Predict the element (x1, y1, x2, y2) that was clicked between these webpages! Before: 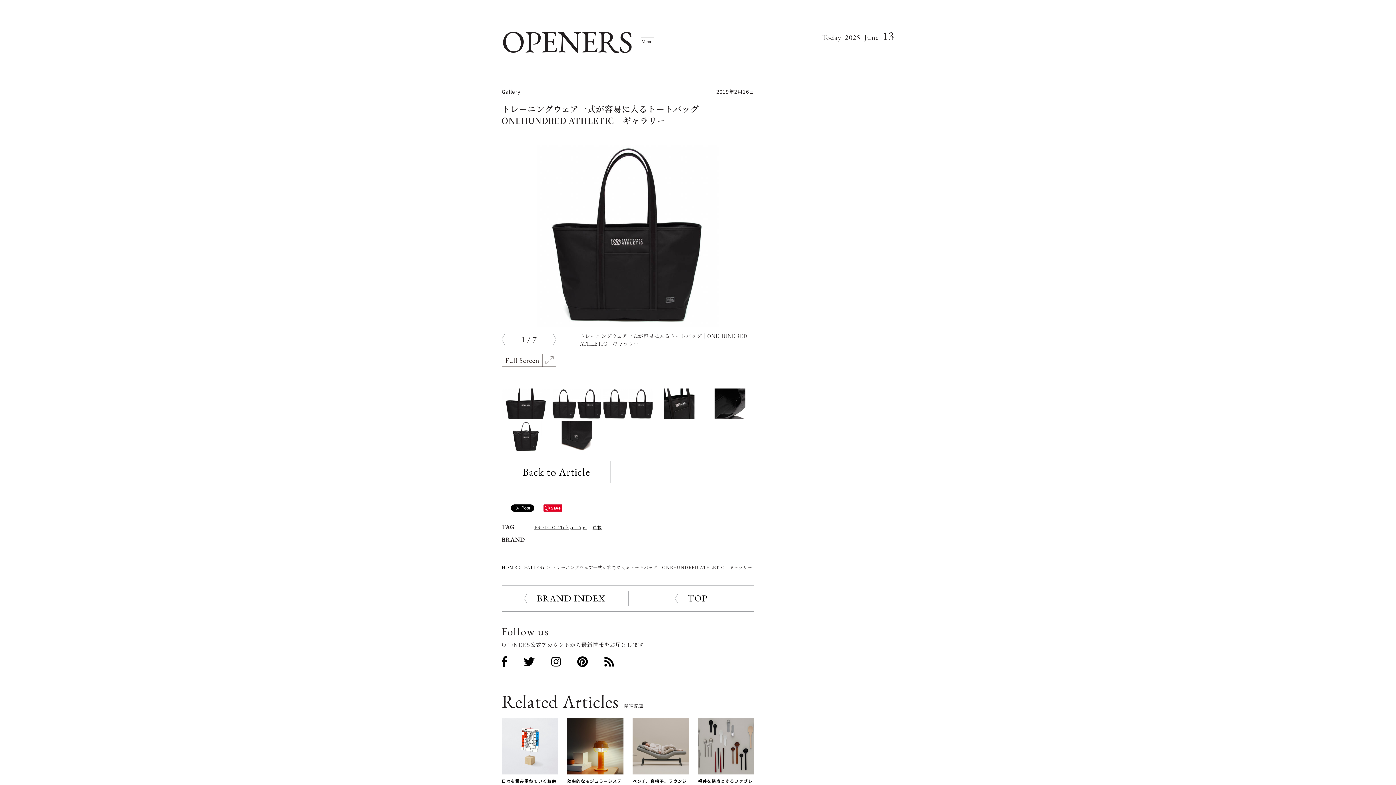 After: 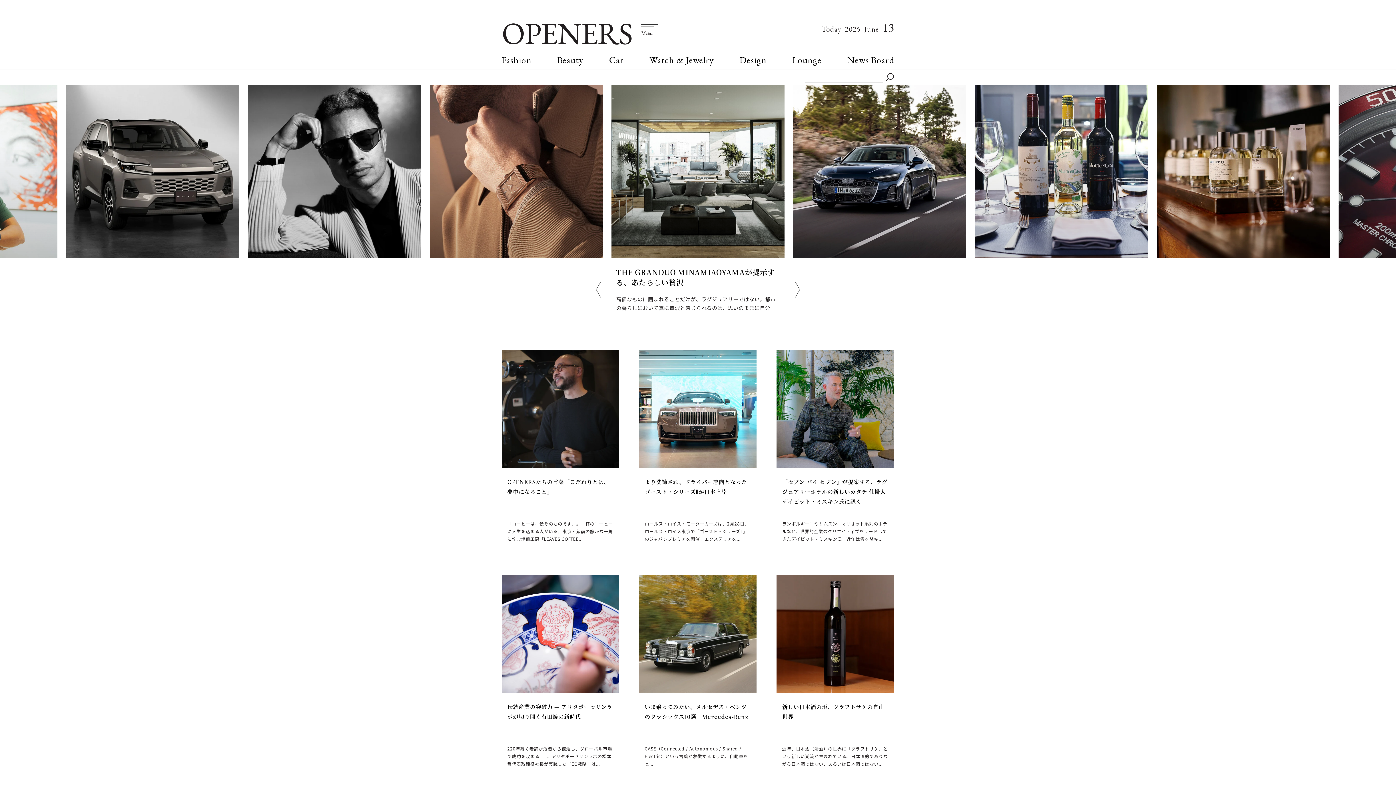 Action: bbox: (628, 591, 754, 606) label: TOP